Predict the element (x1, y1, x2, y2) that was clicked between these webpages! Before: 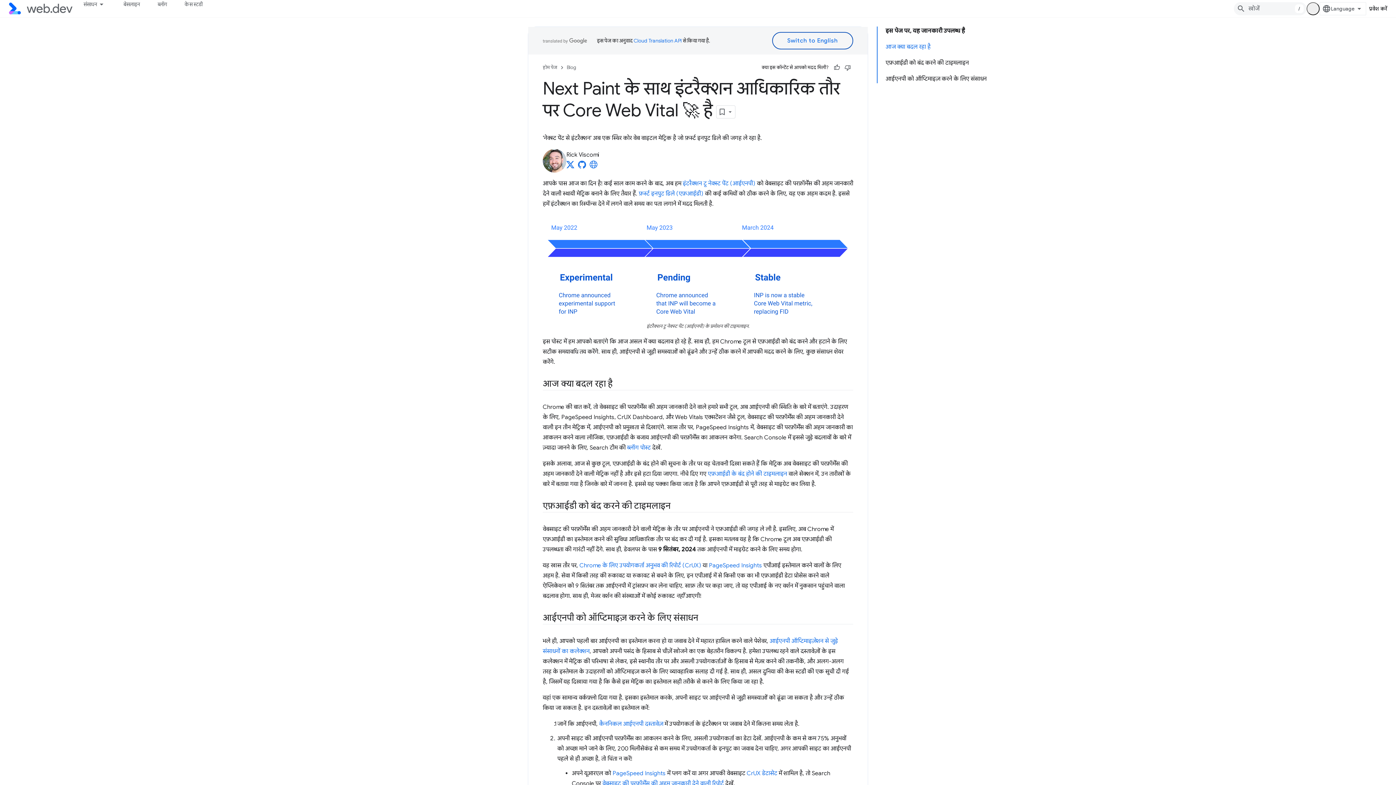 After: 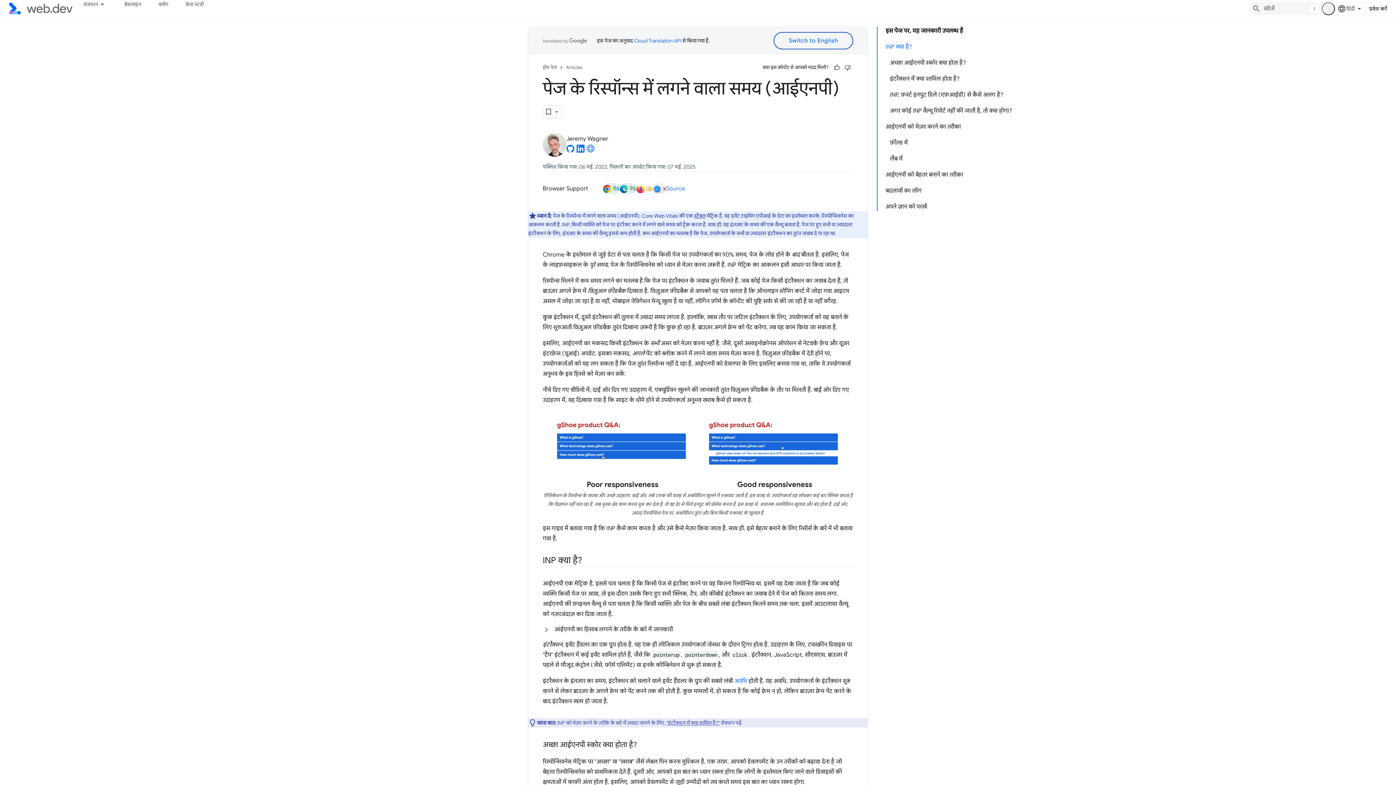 Action: label: इंटरैक्शन टू नेक्स्ट पेंट (आईएनपी) bbox: (682, 180, 755, 187)